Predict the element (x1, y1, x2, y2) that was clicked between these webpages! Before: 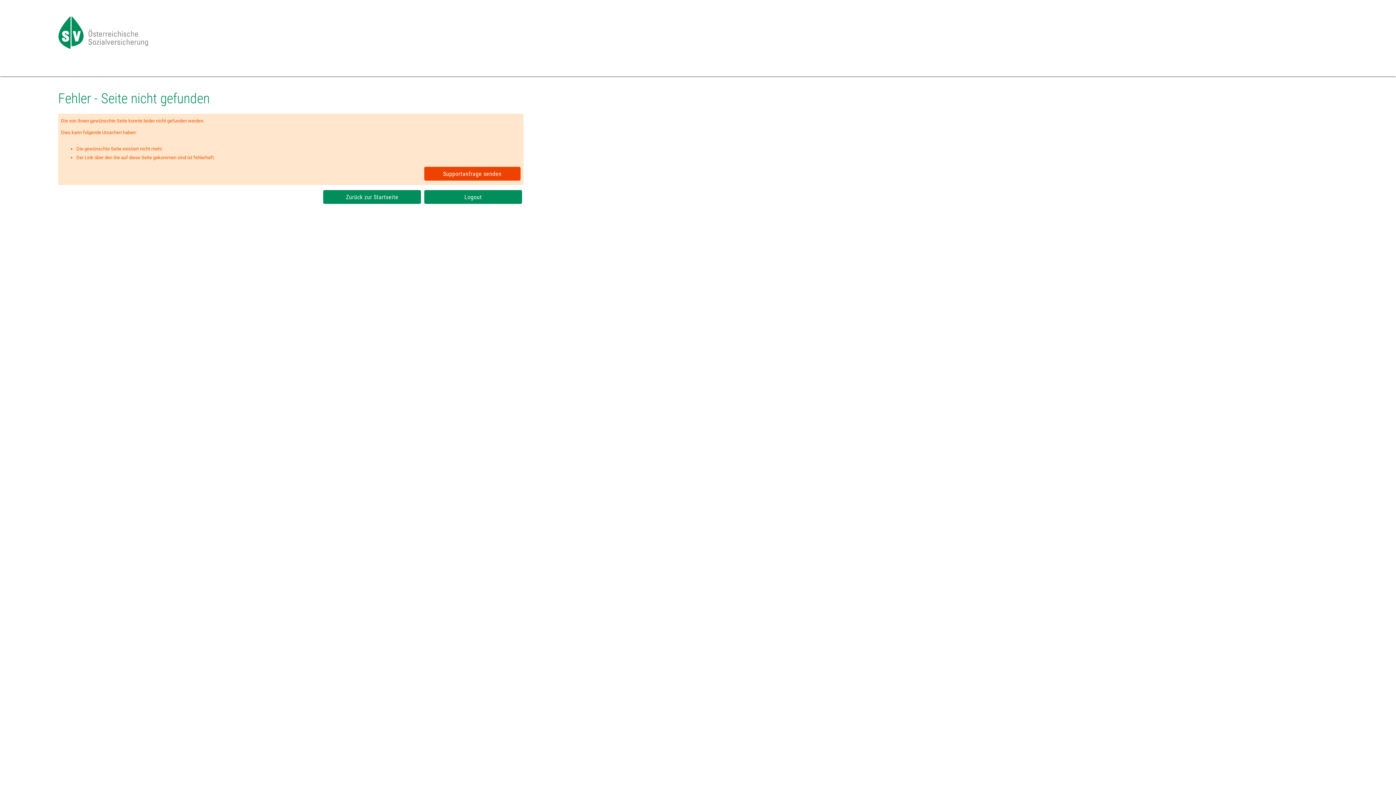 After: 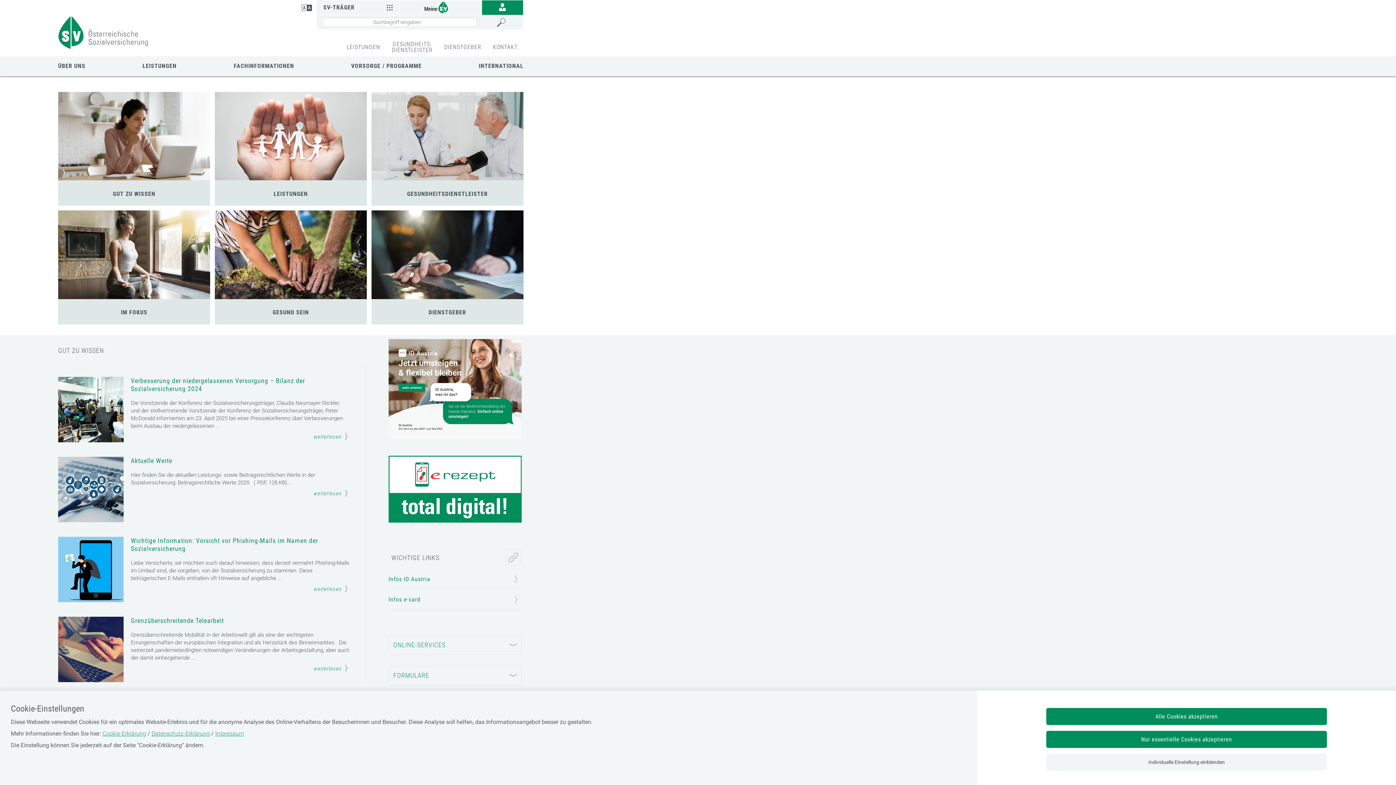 Action: label: Zurück zur Startseite bbox: (323, 190, 421, 204)